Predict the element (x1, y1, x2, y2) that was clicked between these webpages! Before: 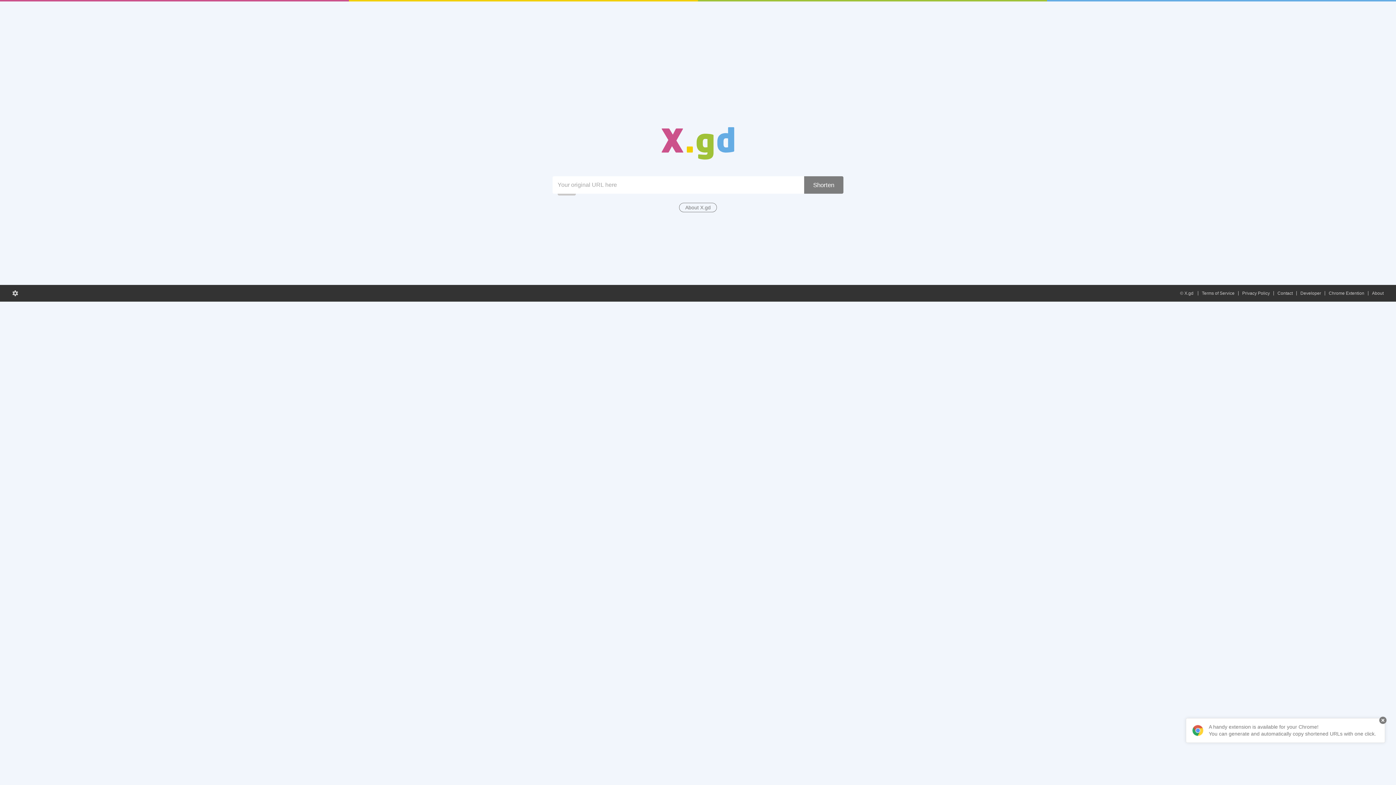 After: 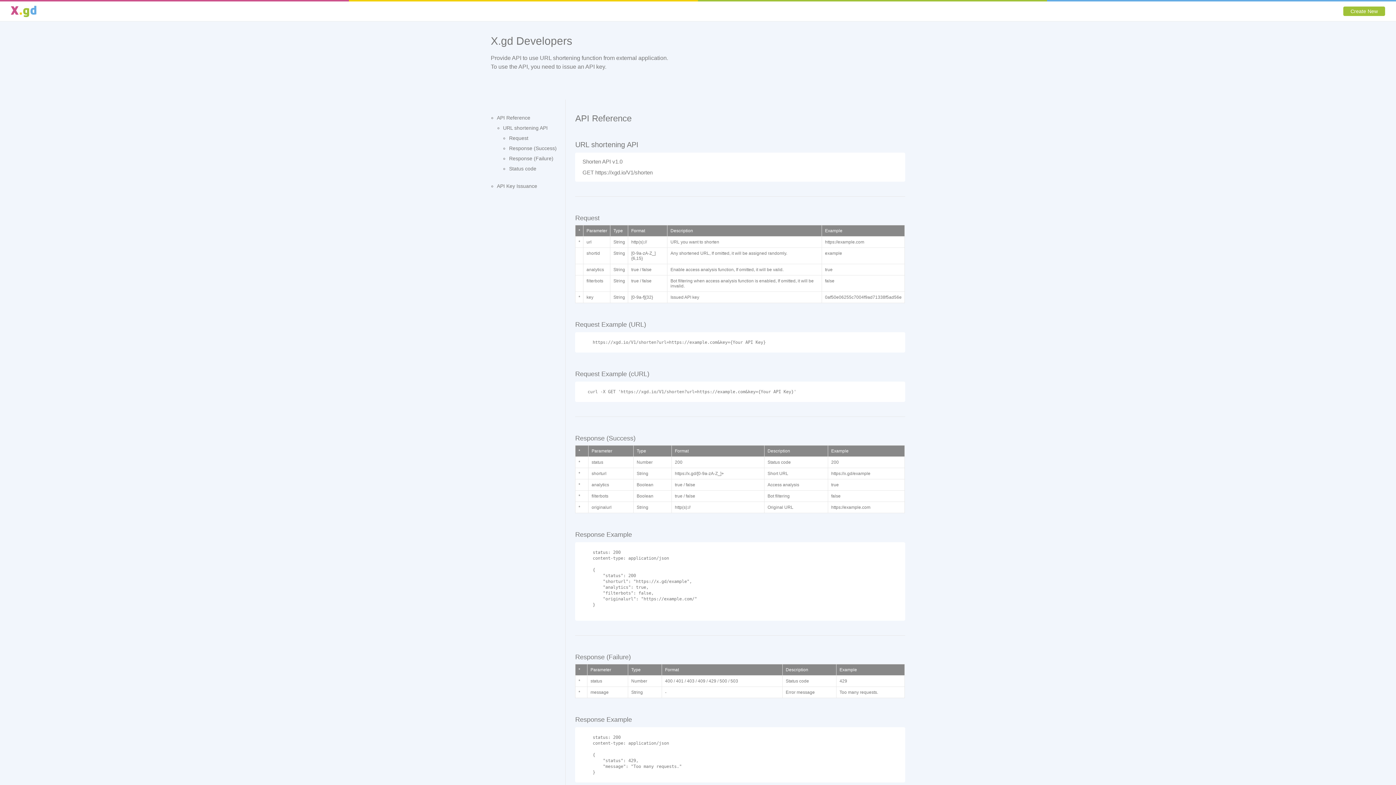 Action: label: Developer bbox: (1299, 287, 1322, 299)